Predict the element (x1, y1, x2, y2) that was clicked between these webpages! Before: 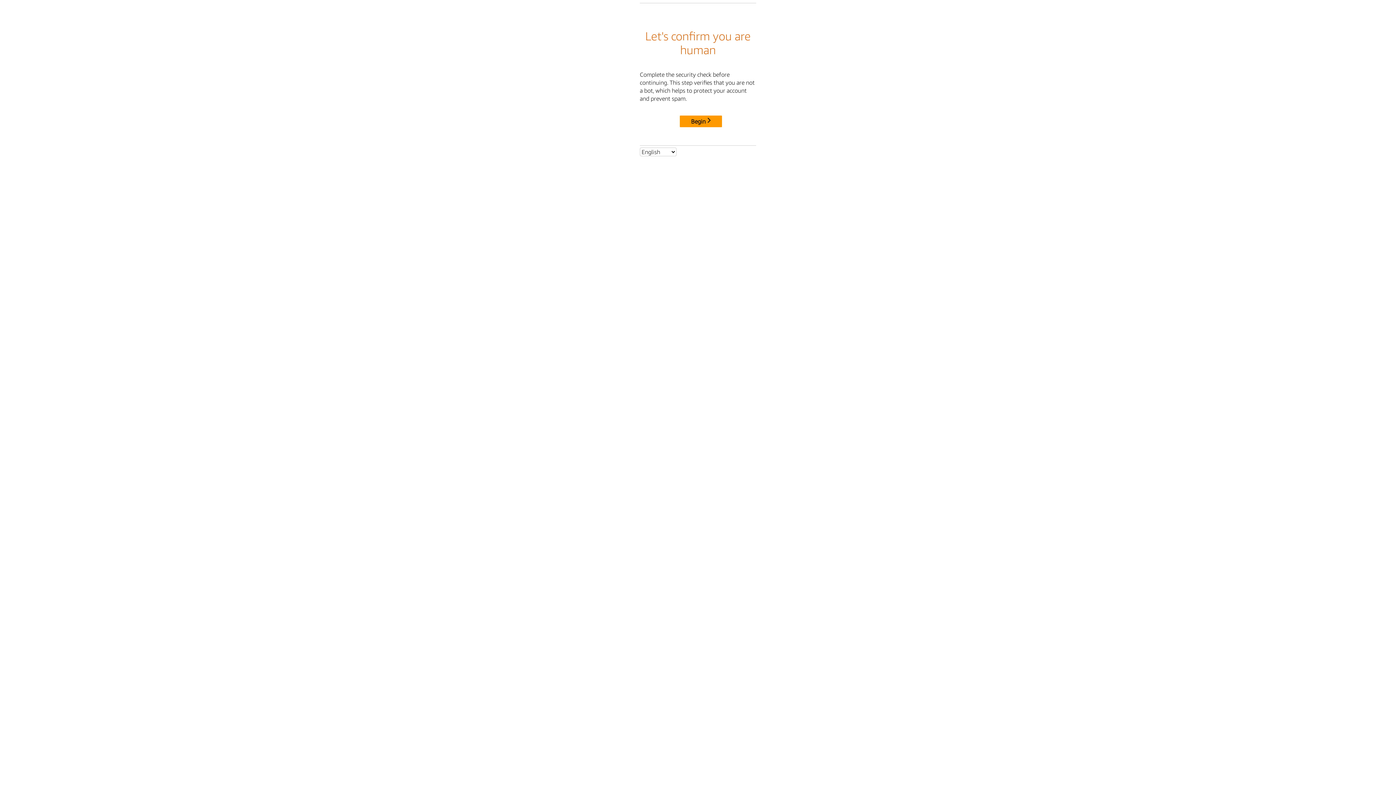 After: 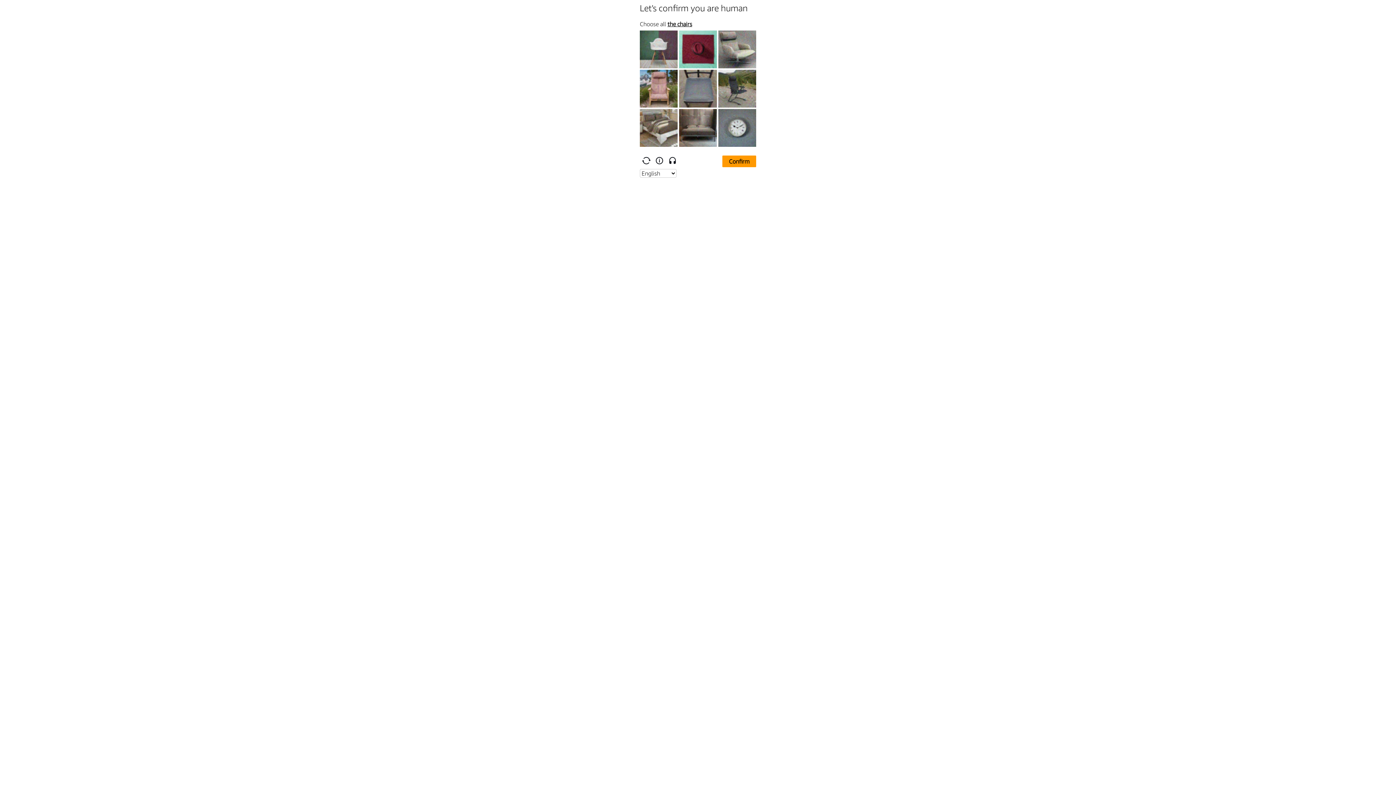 Action: label: Begin bbox: (680, 115, 722, 127)